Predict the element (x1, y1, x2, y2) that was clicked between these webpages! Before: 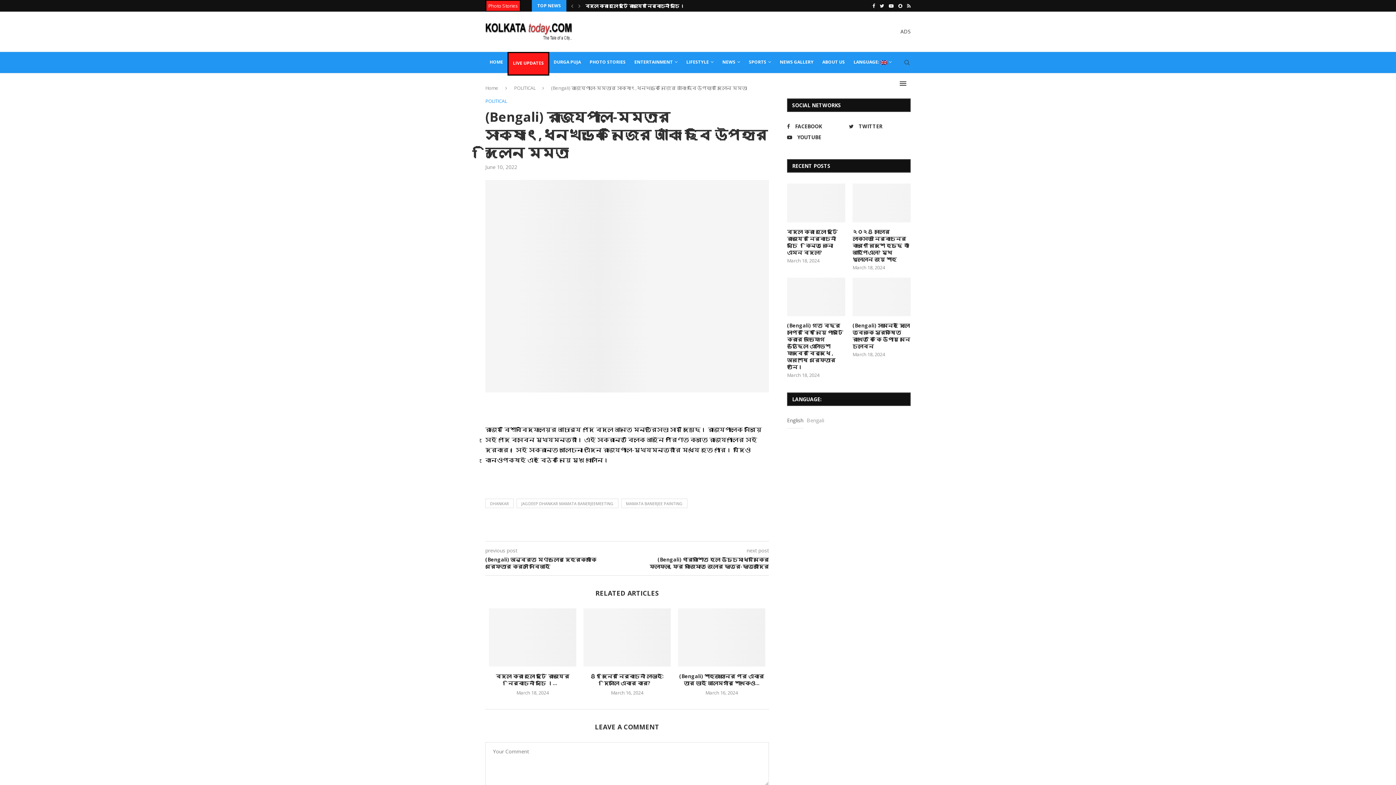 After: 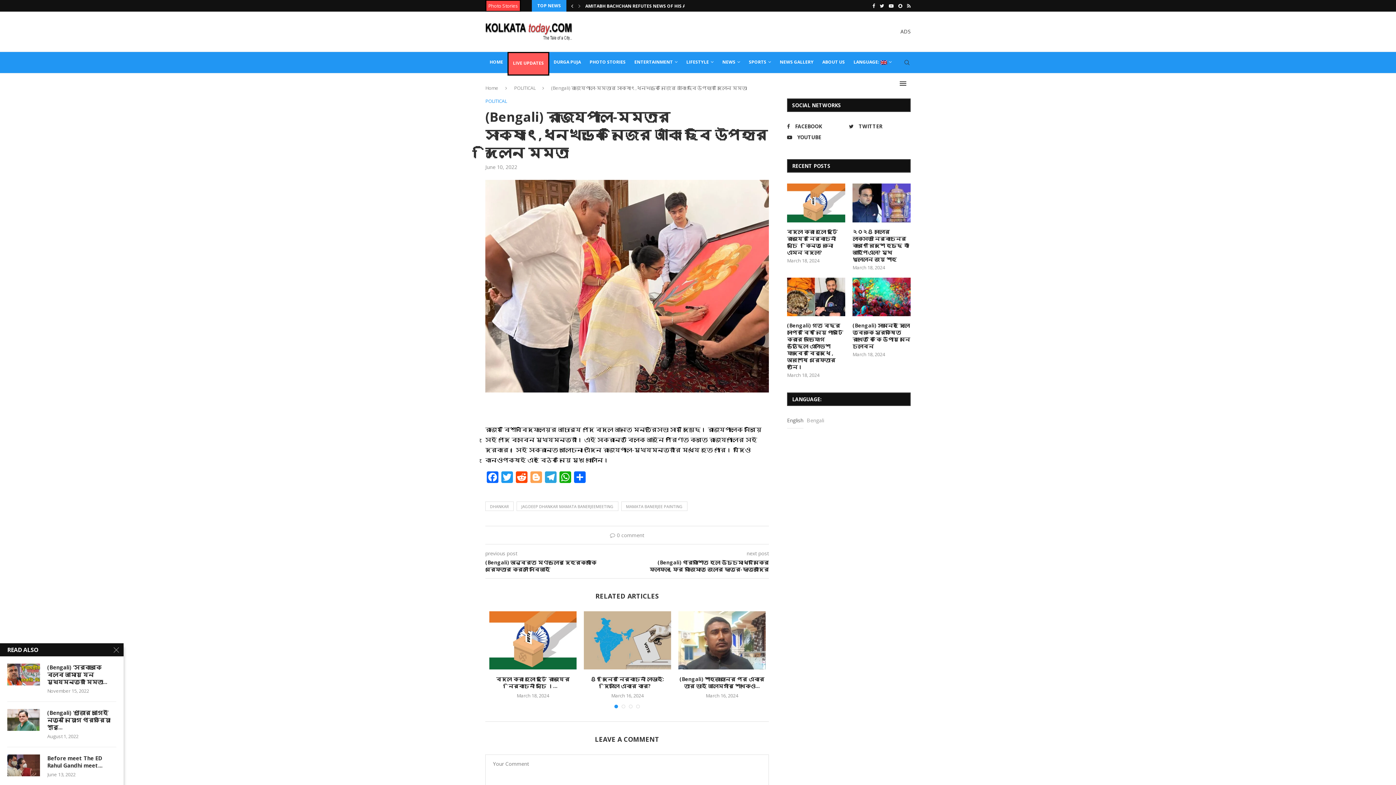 Action: bbox: (569, 0, 575, 11)